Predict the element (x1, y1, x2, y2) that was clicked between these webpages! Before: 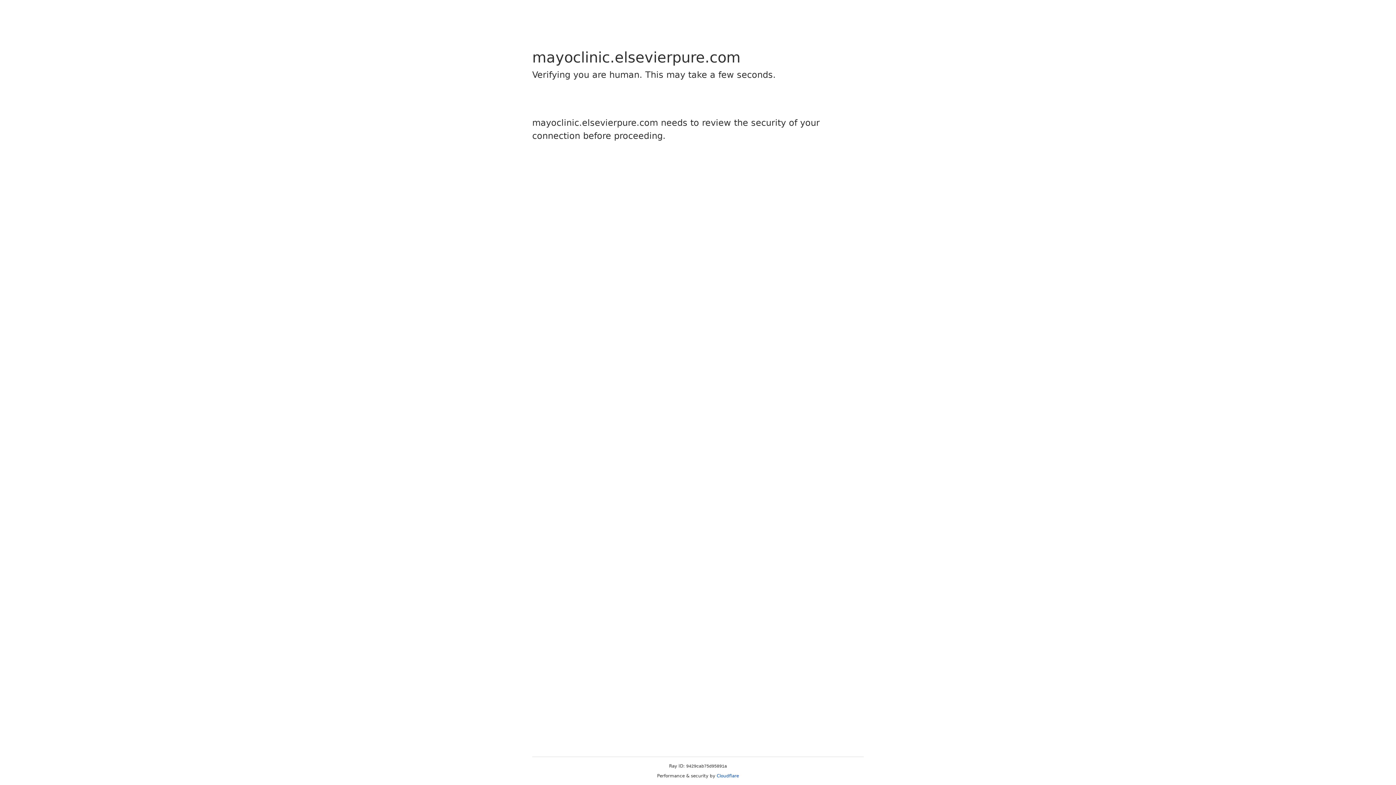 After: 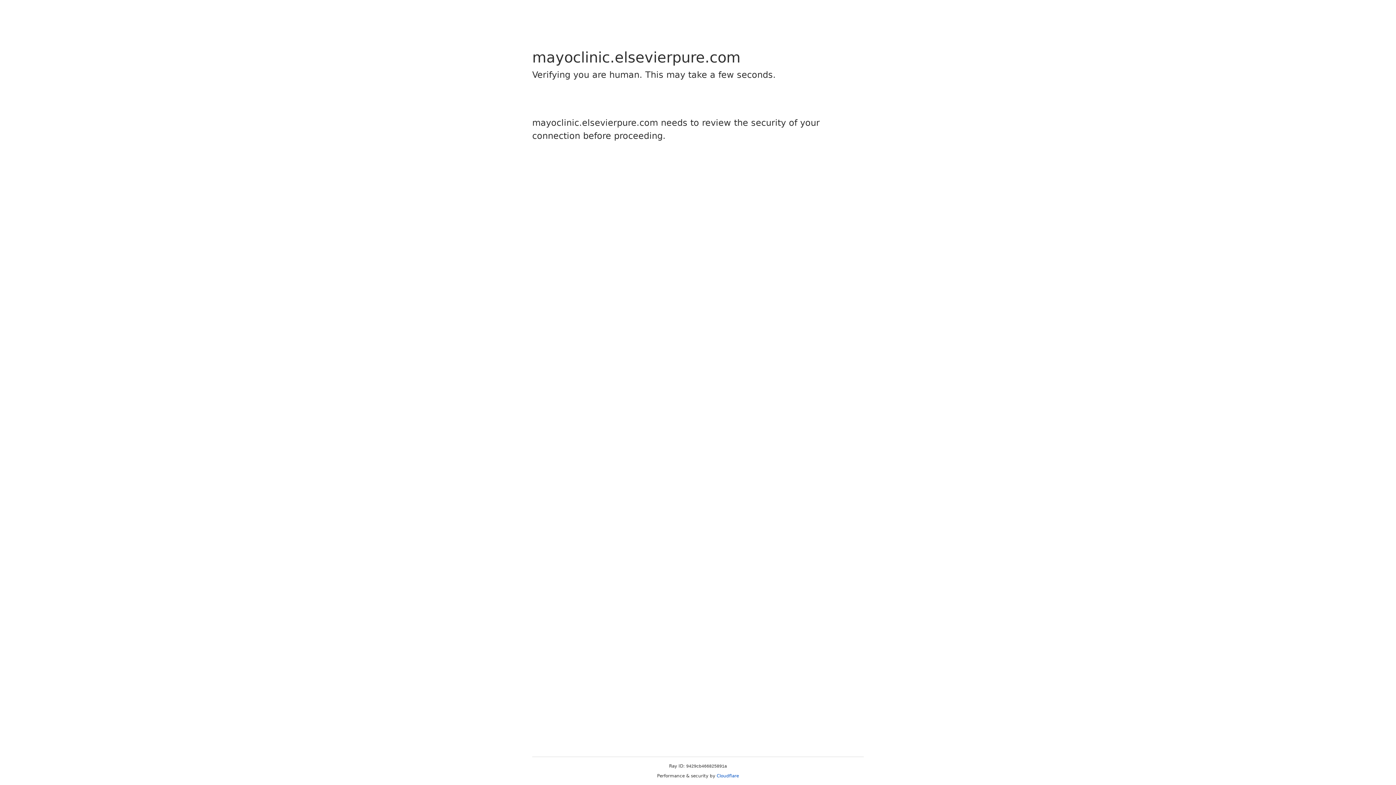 Action: bbox: (716, 773, 739, 778) label: Cloudflare